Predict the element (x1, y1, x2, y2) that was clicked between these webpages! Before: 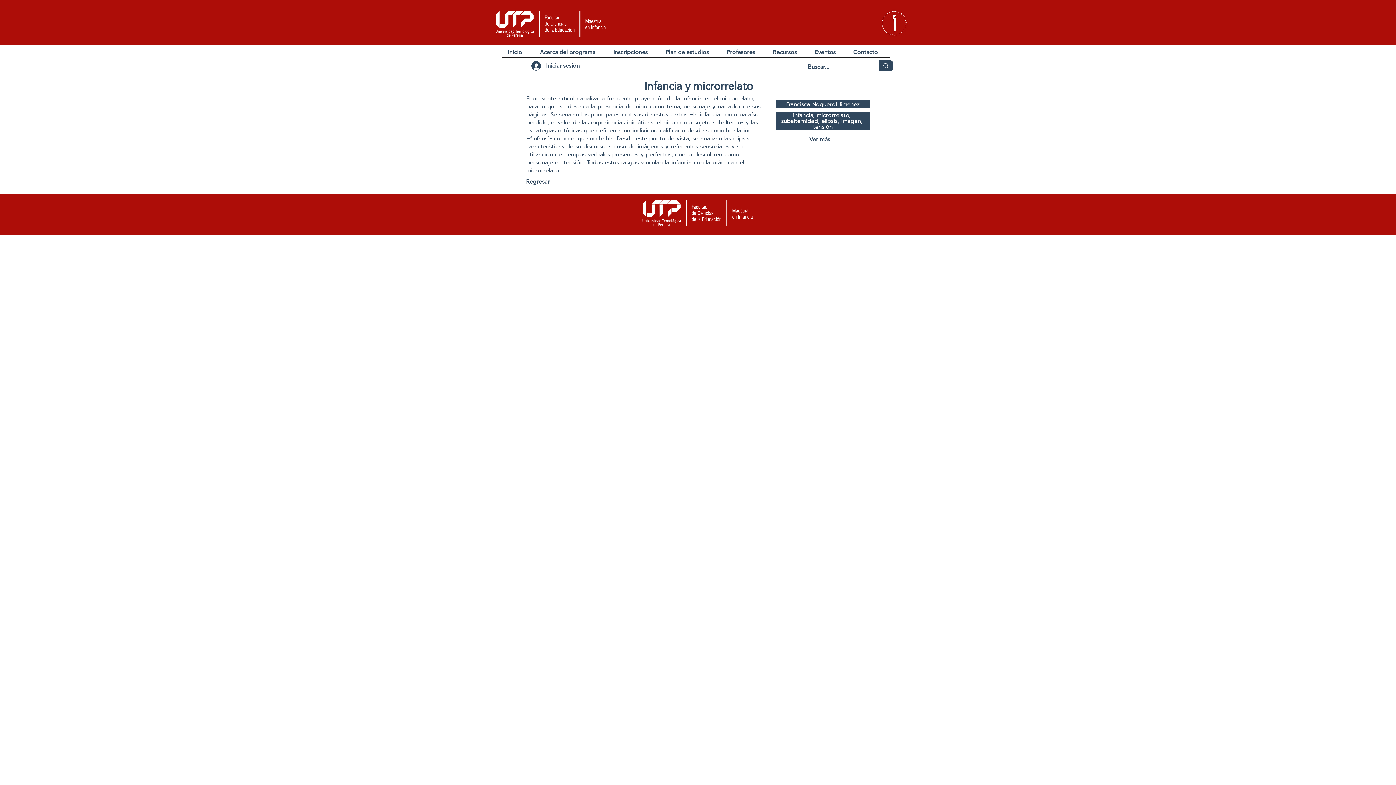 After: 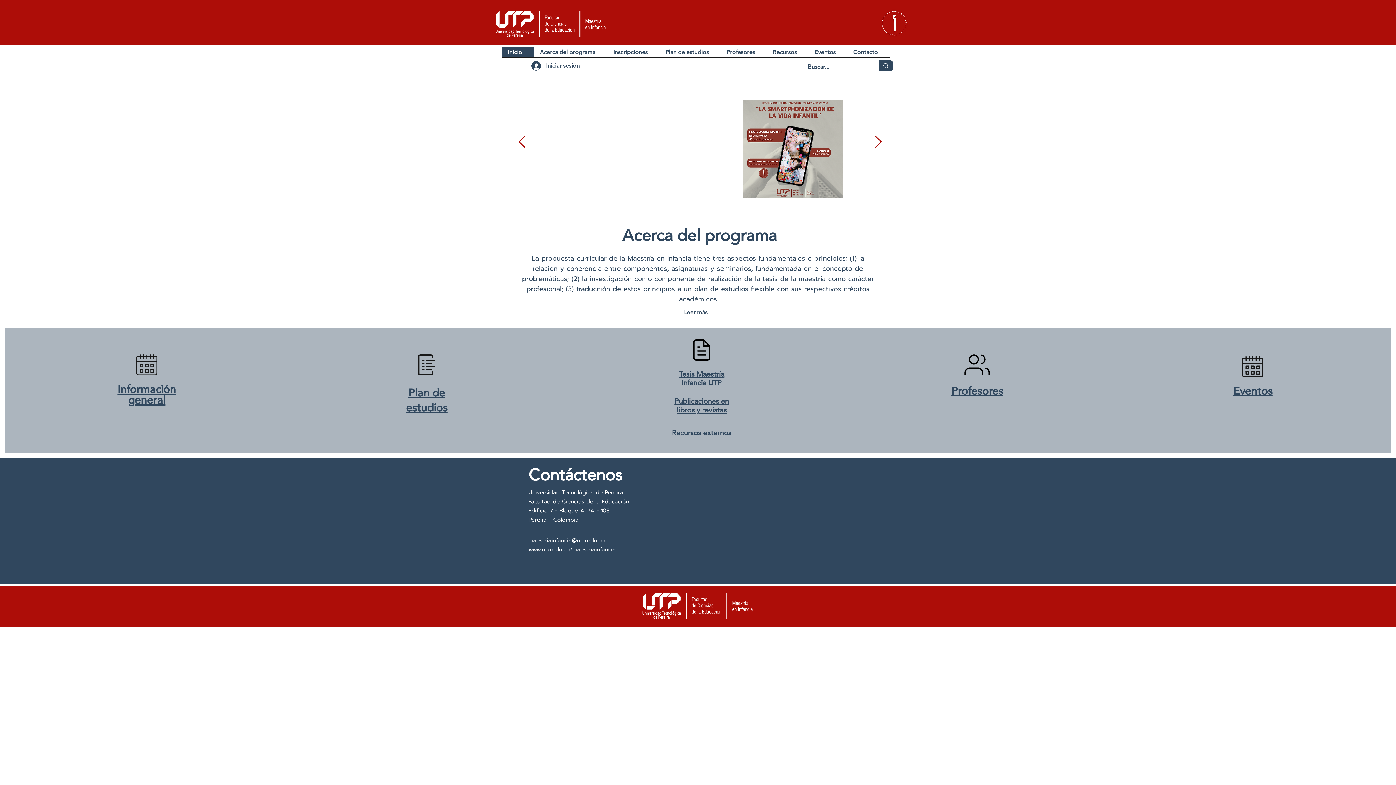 Action: bbox: (878, 9, 910, 39)